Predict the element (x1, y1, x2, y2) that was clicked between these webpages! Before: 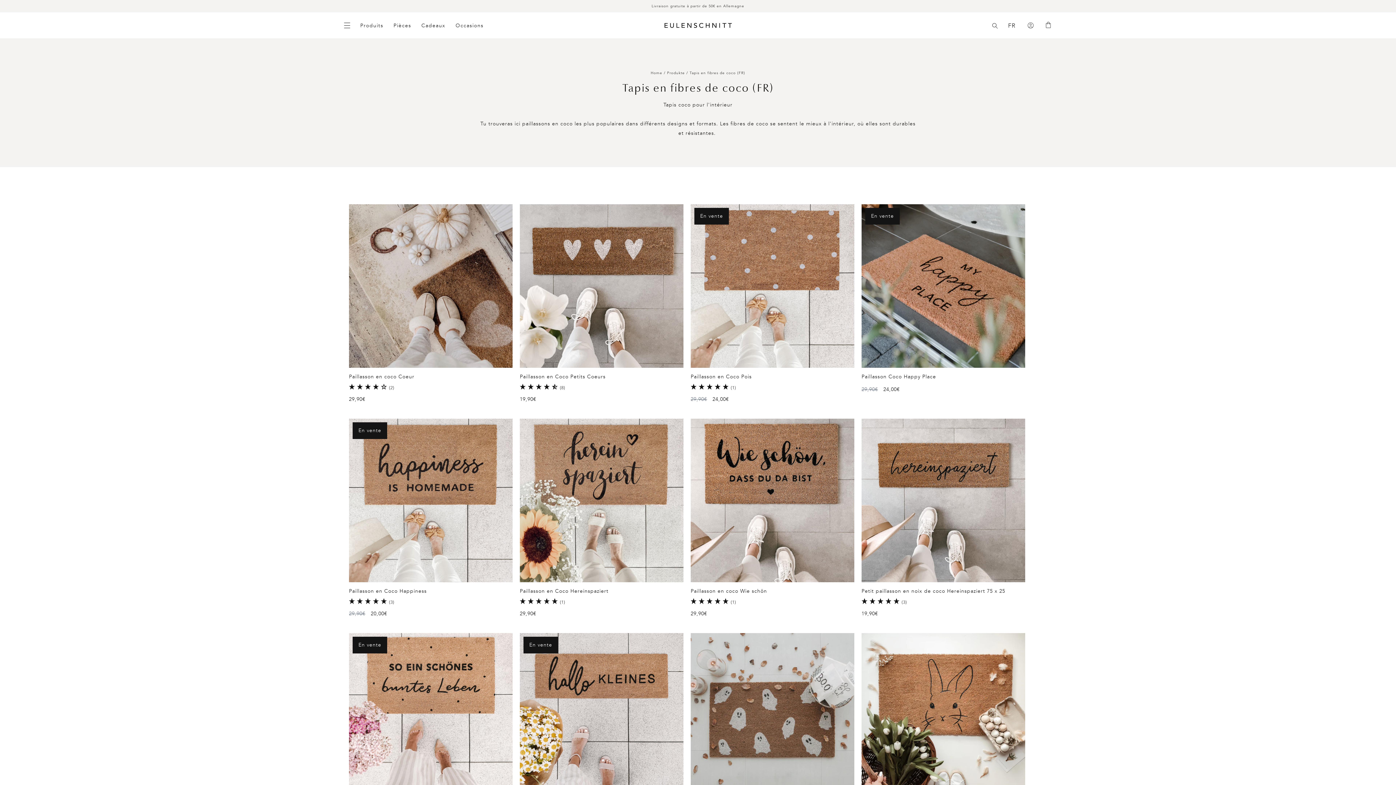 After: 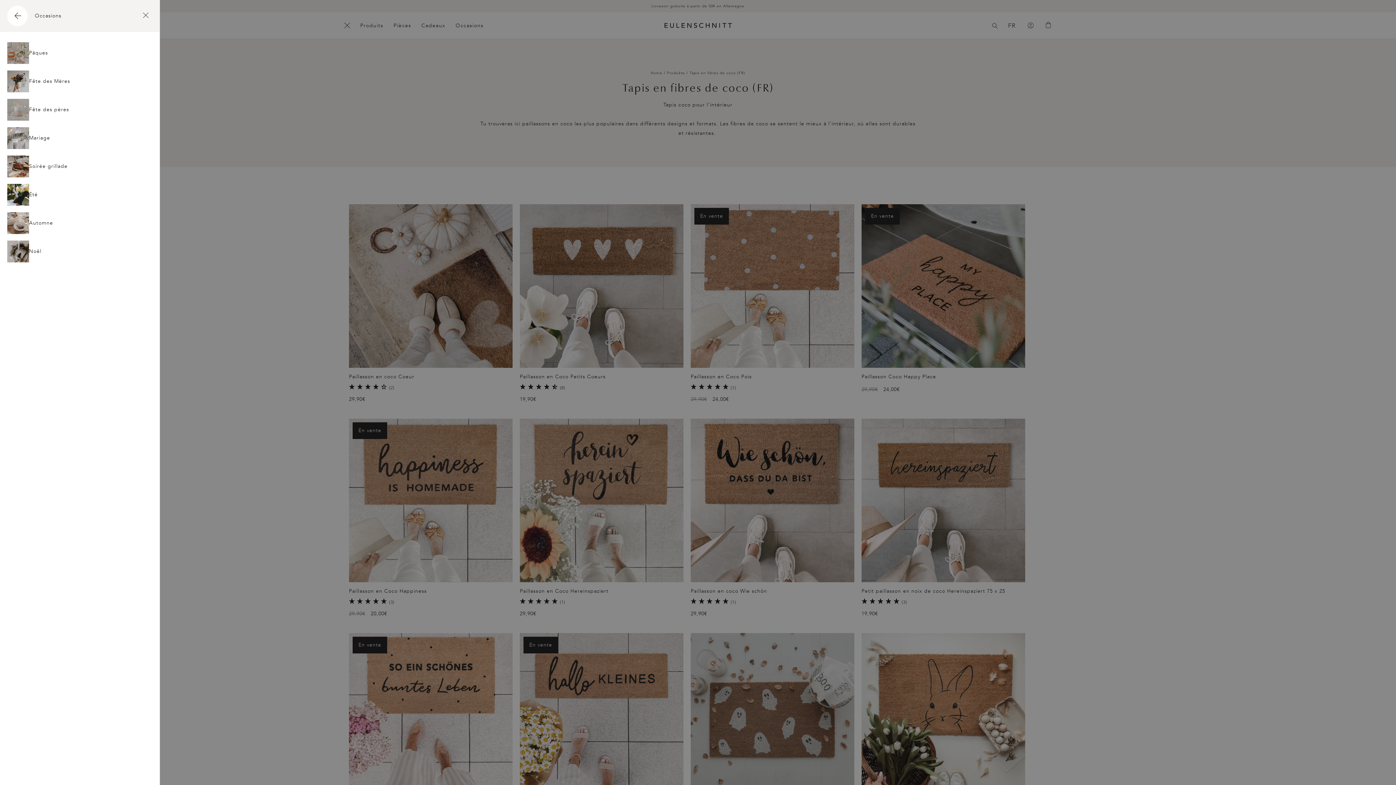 Action: label: Occasions bbox: (455, 22, 483, 28)